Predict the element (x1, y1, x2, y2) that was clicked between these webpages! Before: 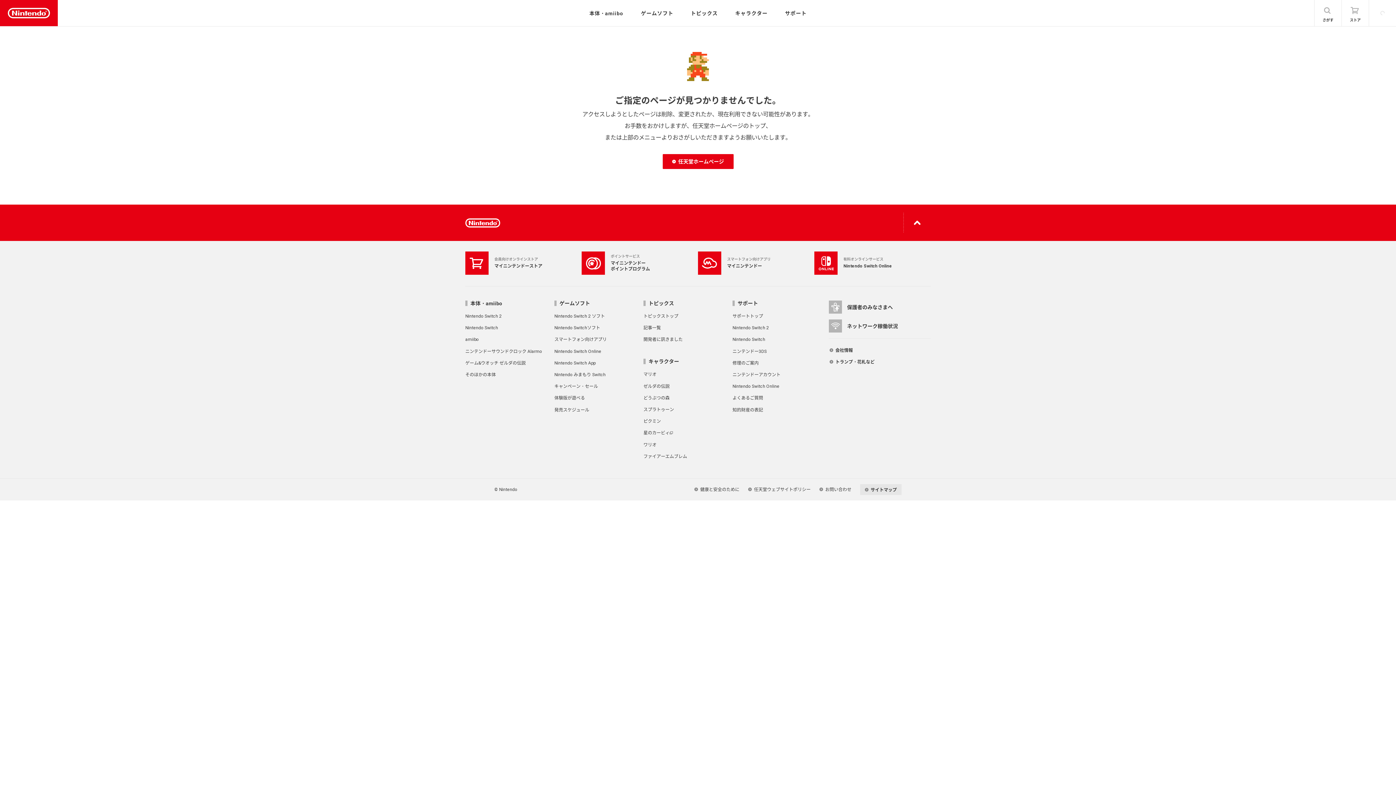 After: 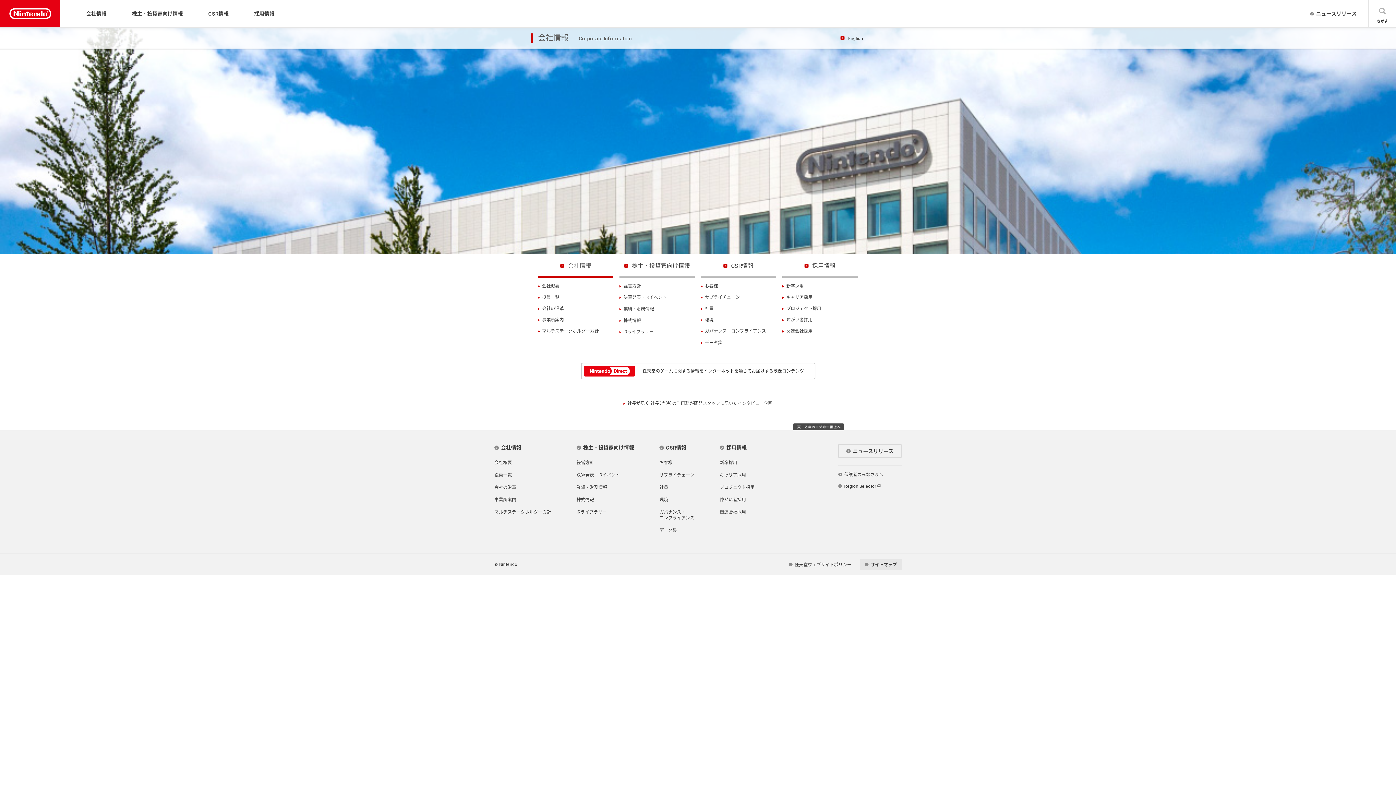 Action: label: 会社情報 bbox: (829, 348, 853, 352)